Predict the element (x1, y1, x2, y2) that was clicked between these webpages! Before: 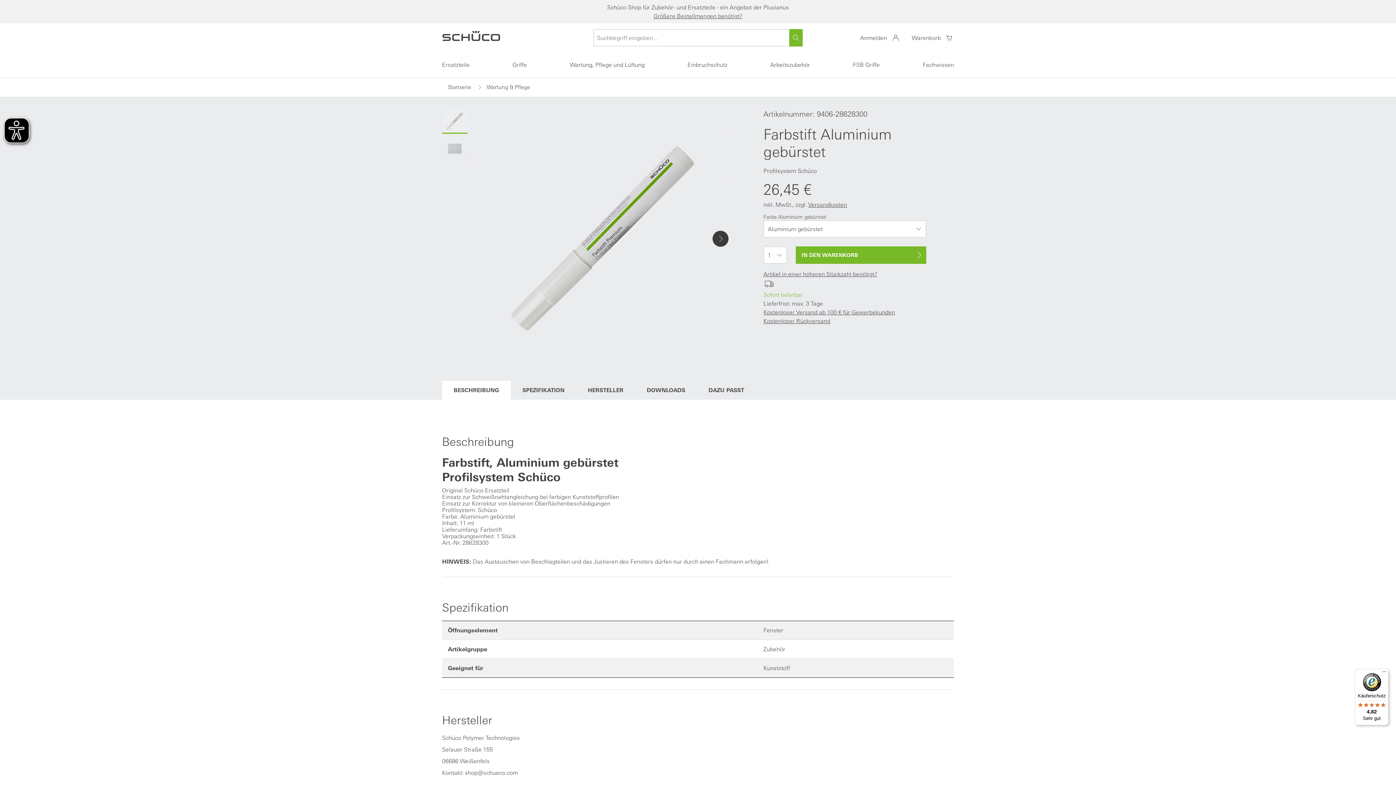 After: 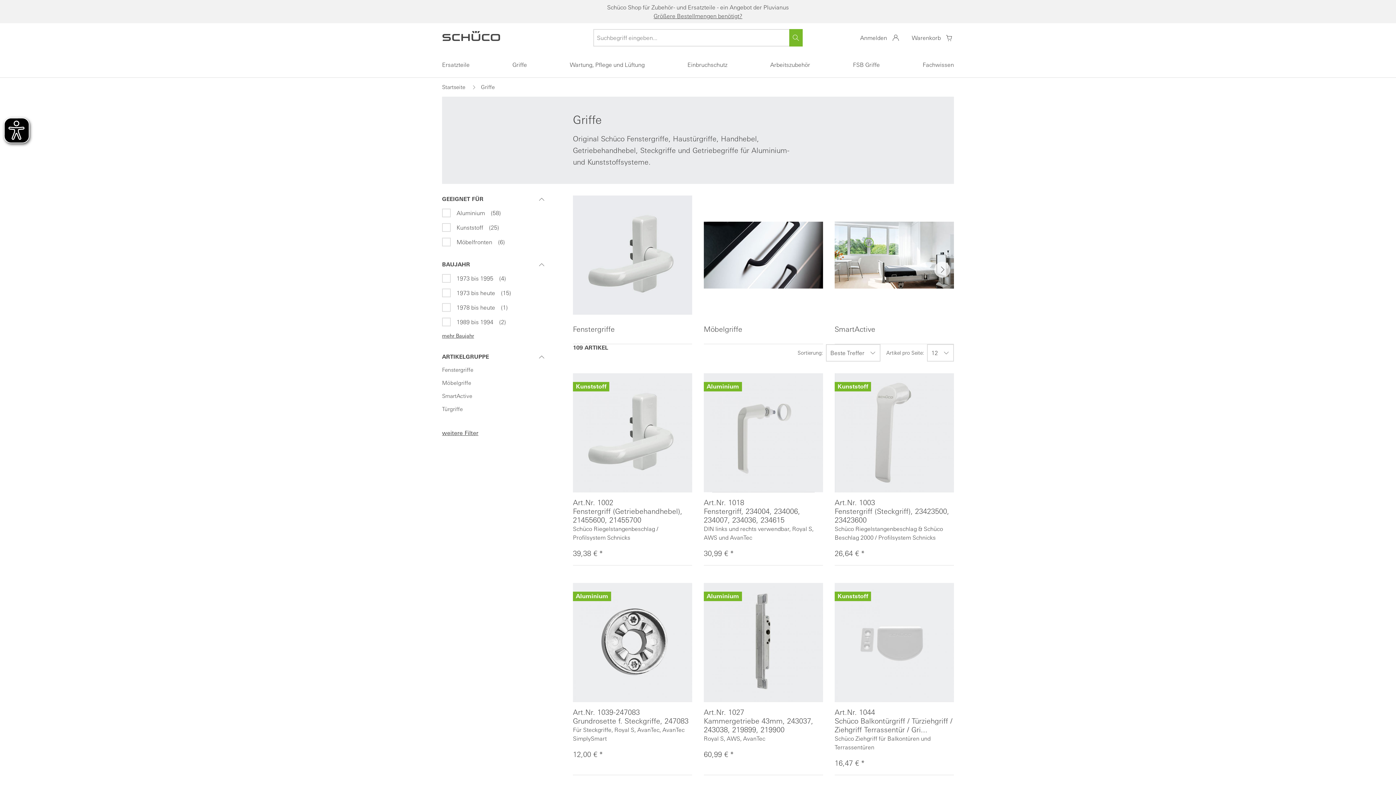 Action: bbox: (512, 52, 527, 76) label: Griffe